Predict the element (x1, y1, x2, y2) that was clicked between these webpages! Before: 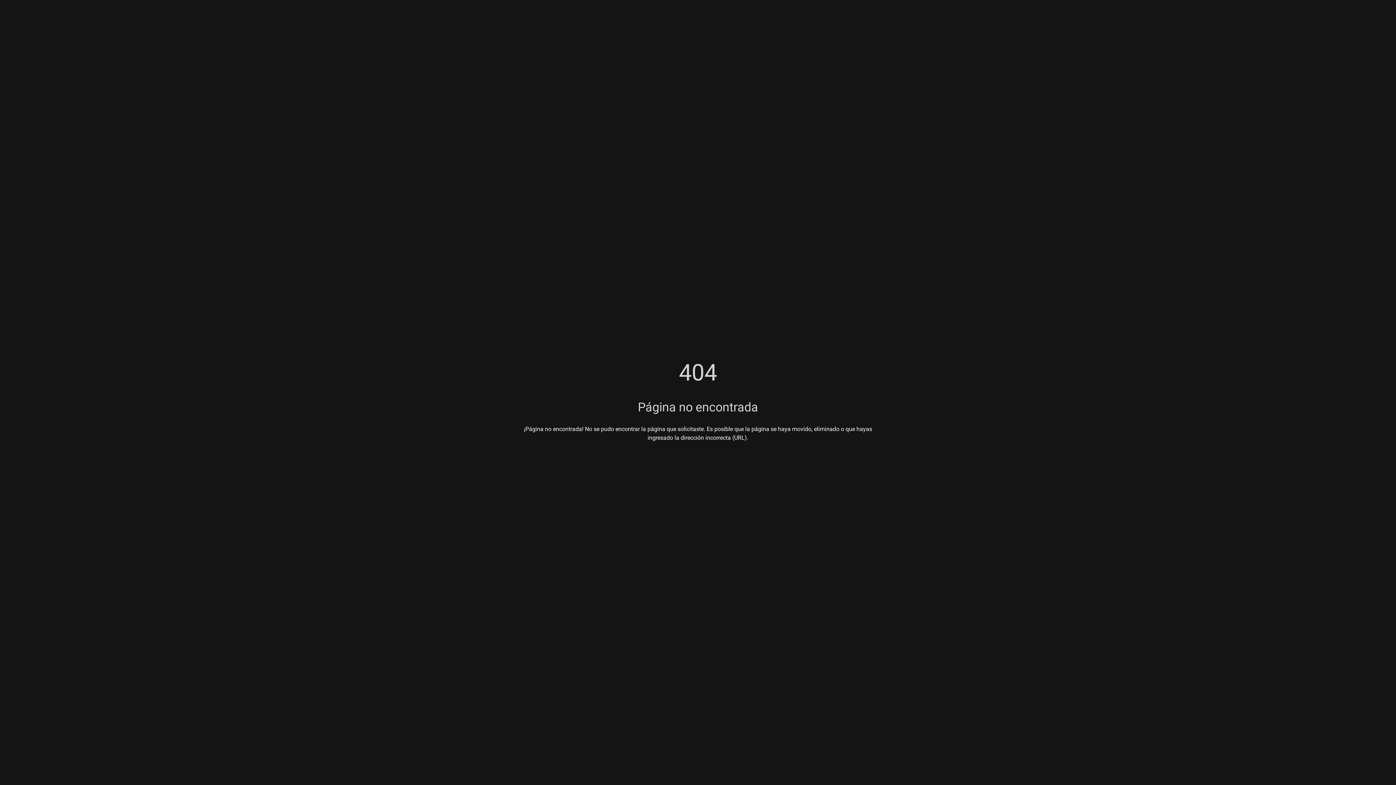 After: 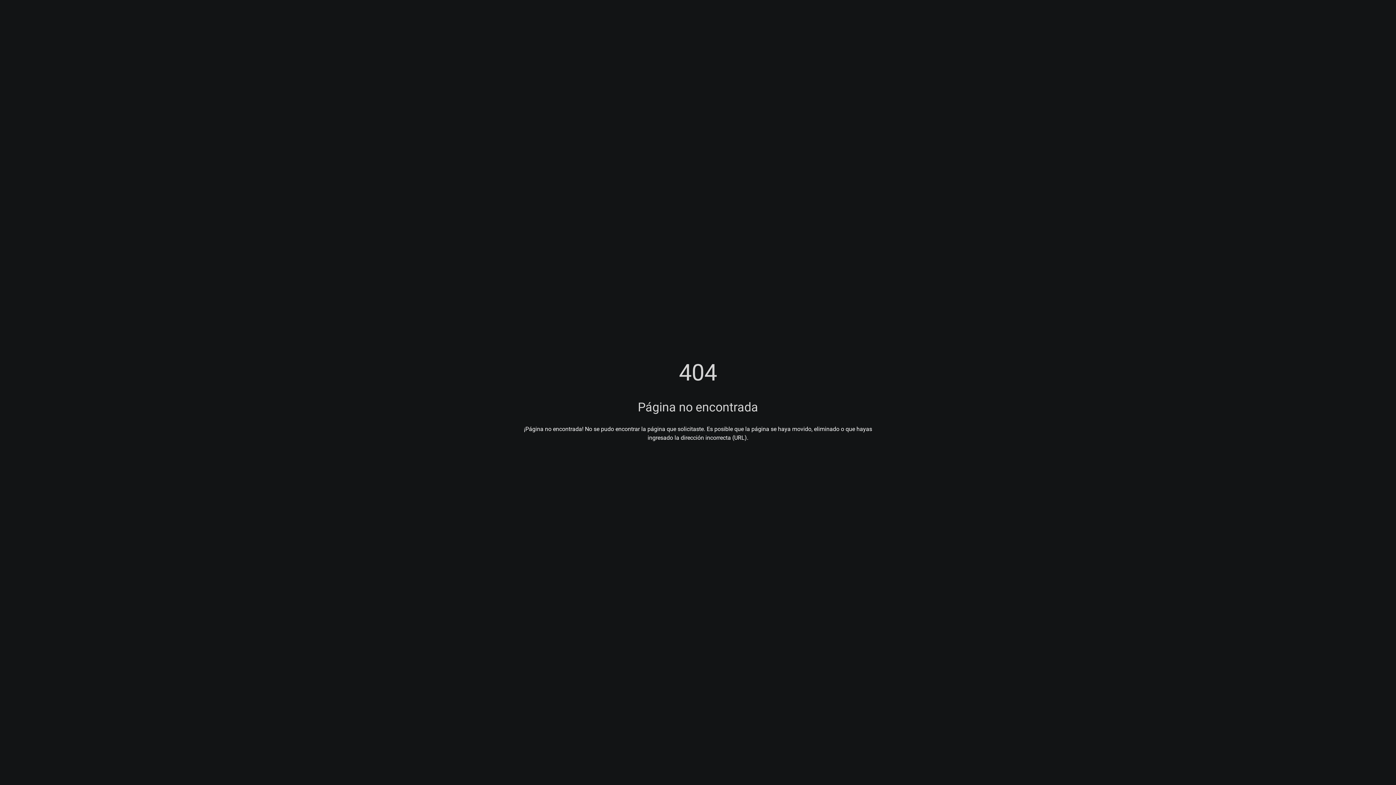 Action: bbox: (10, 7, 18, 16) label: Cerrar